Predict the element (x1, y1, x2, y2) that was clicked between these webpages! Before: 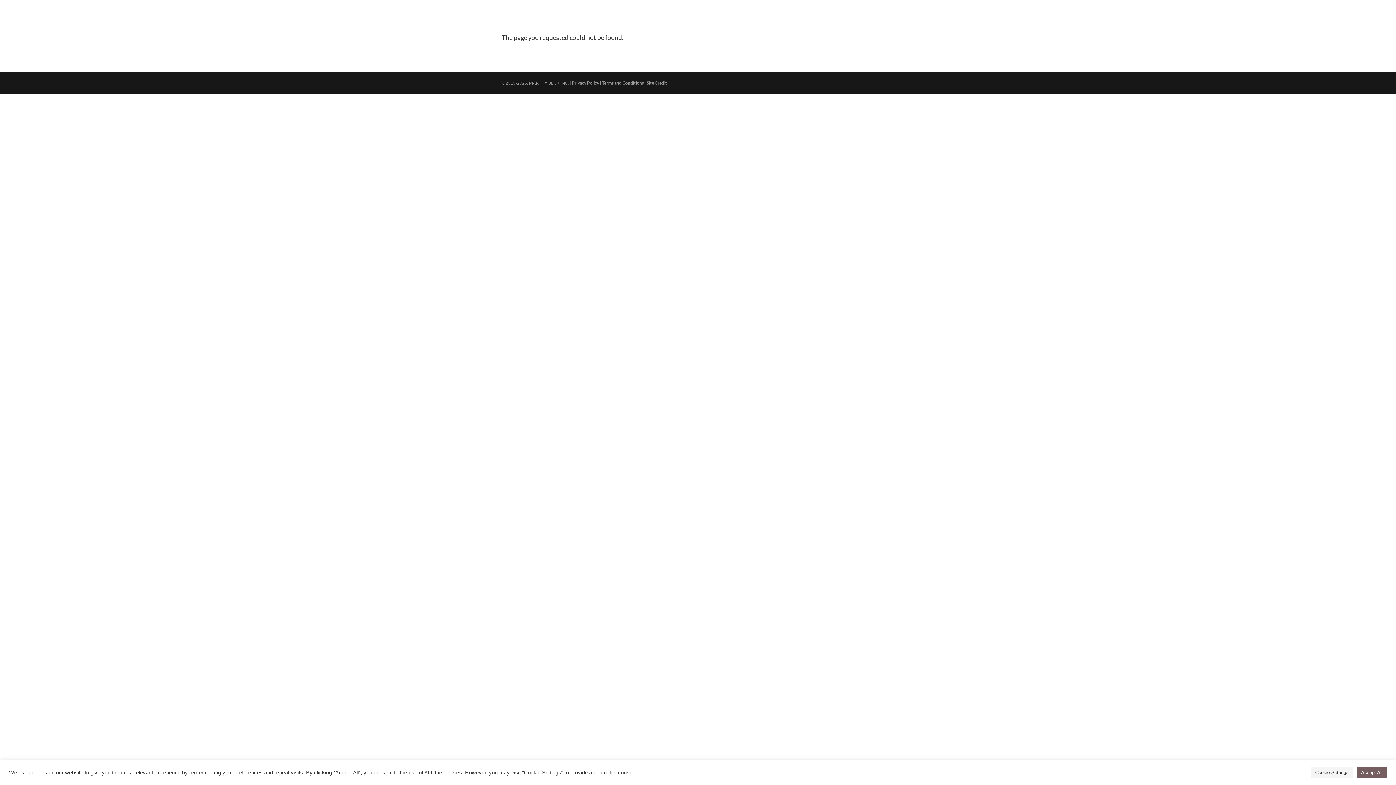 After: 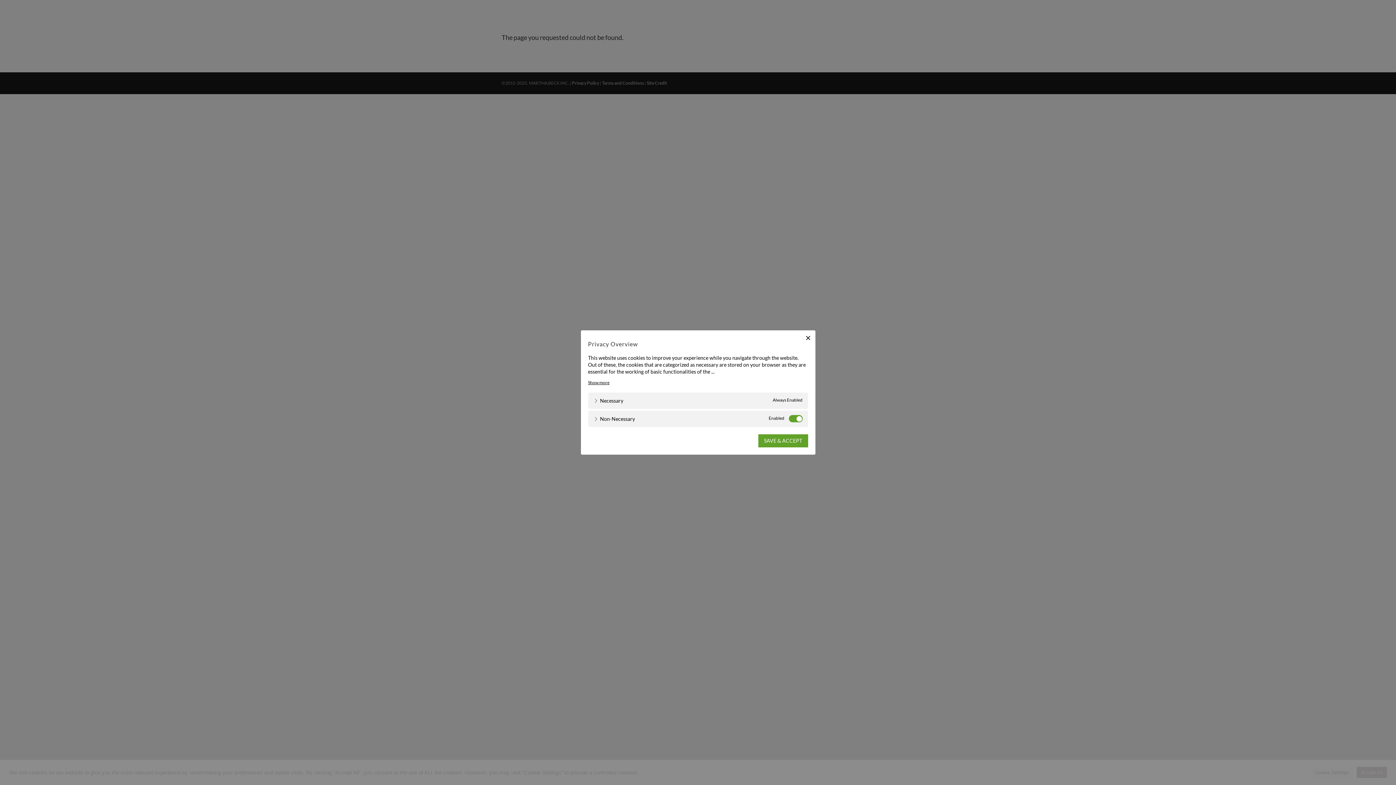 Action: bbox: (1311, 767, 1353, 778) label: Cookie Settings